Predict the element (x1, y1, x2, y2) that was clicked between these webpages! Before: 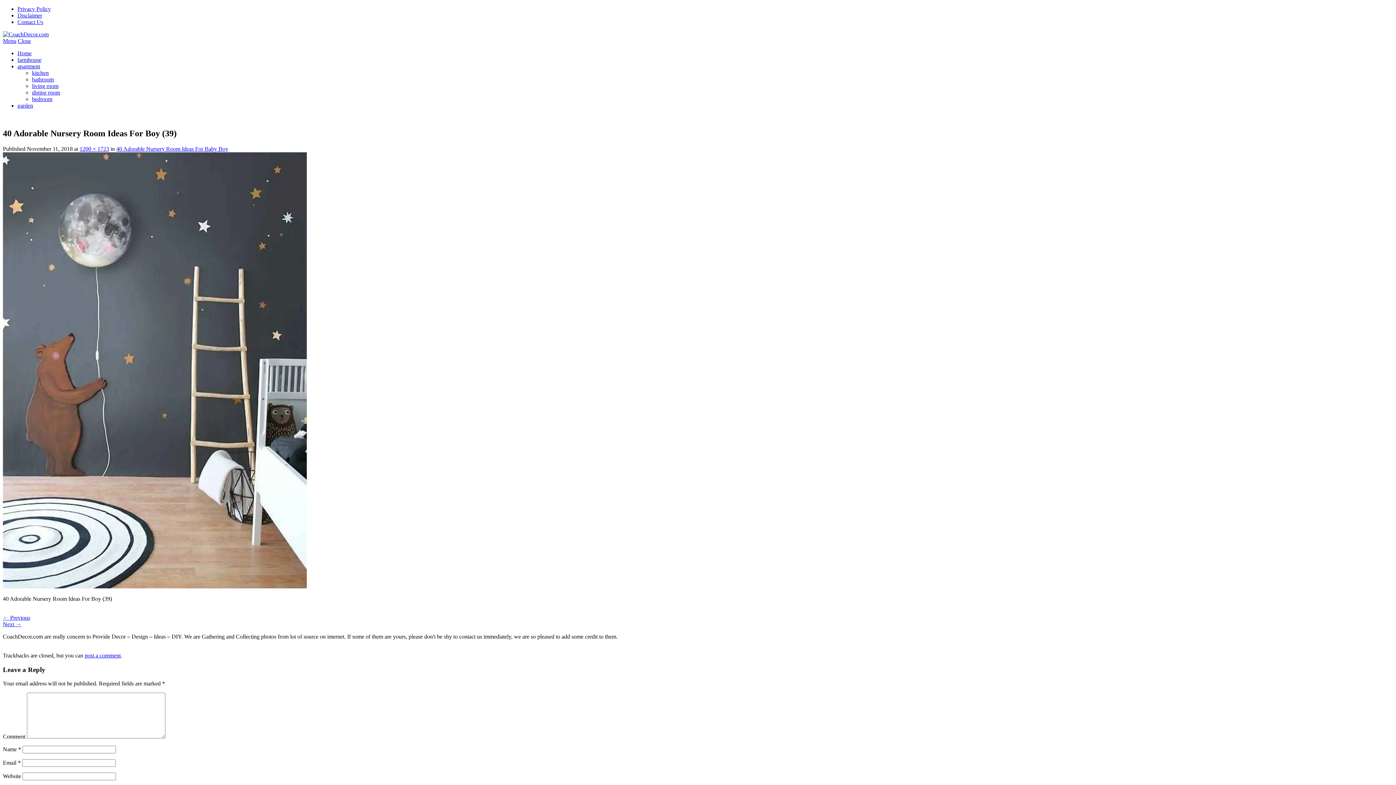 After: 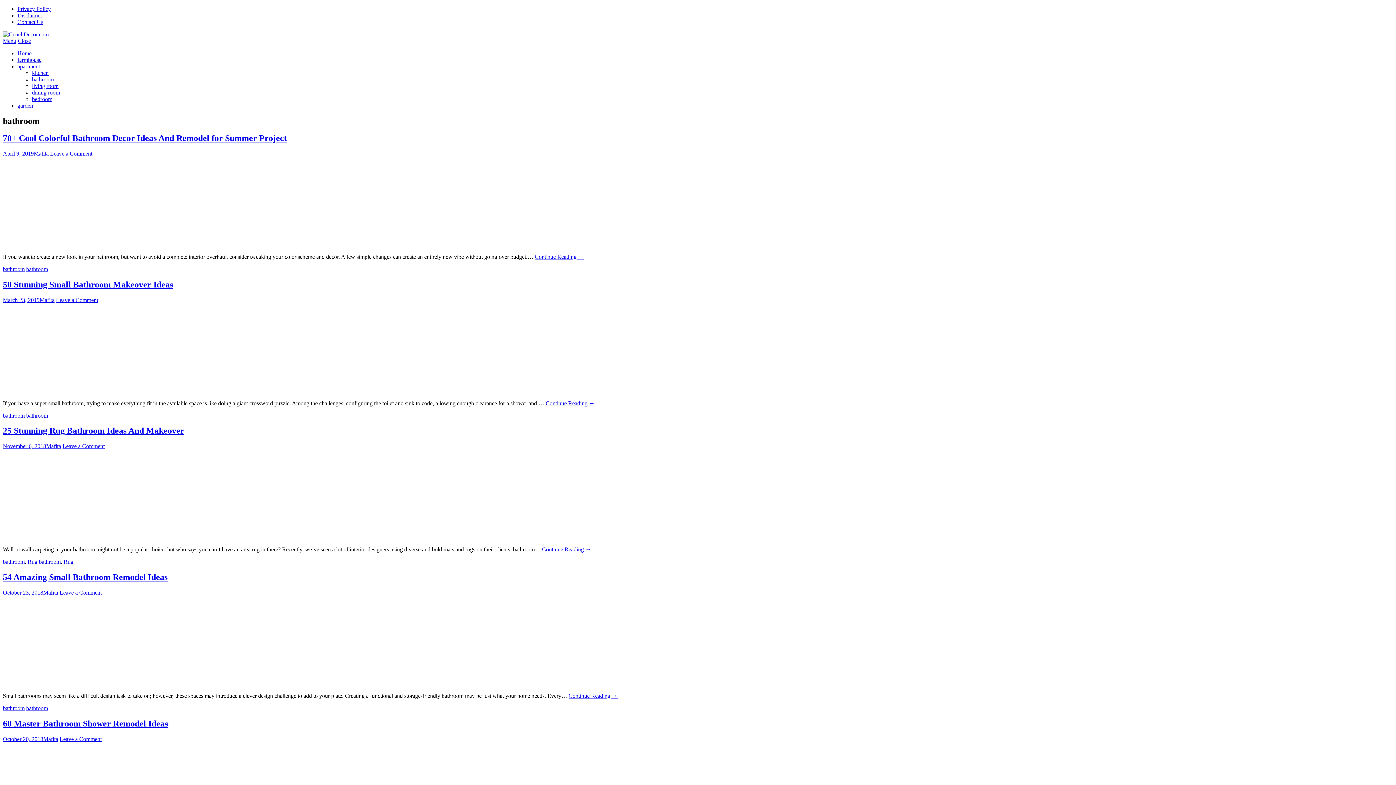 Action: bbox: (32, 76, 53, 82) label: bathroom